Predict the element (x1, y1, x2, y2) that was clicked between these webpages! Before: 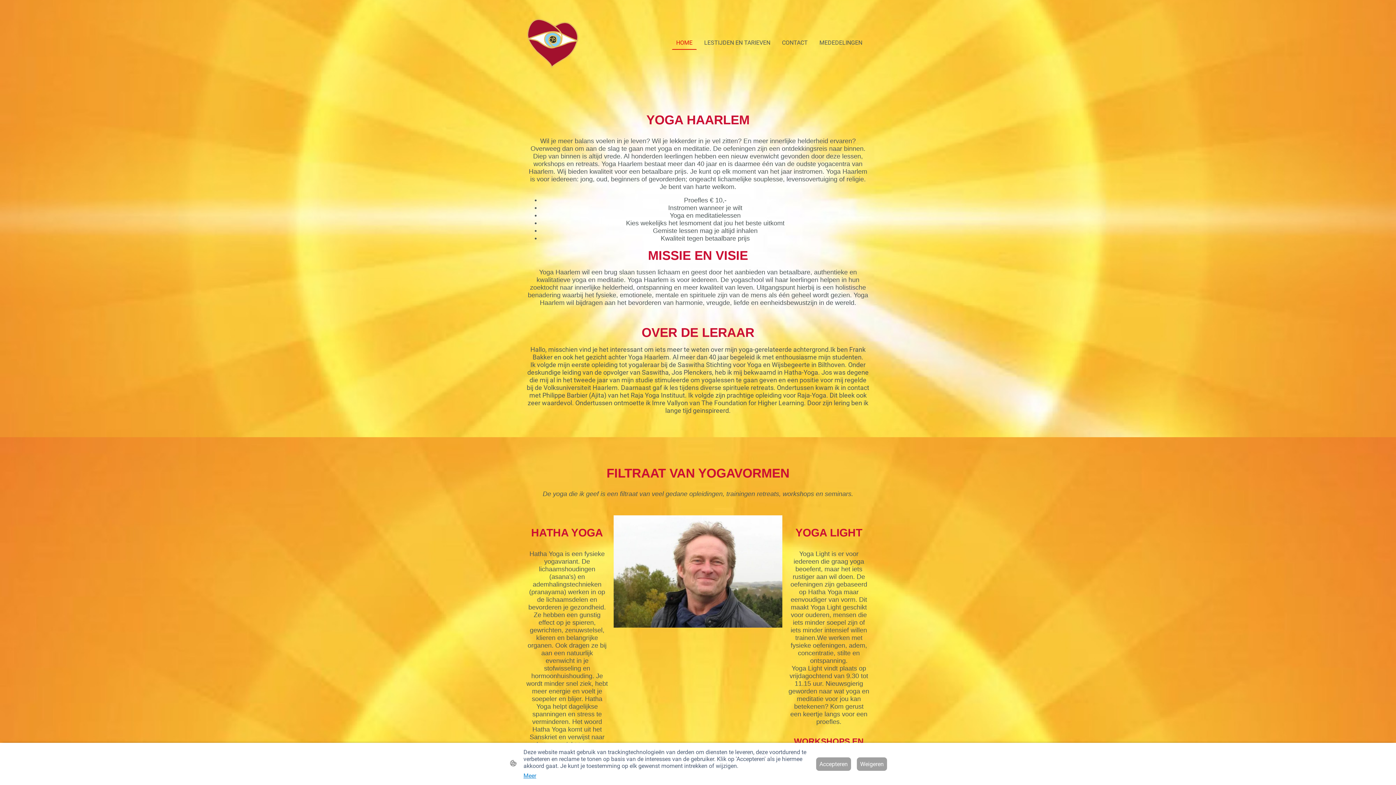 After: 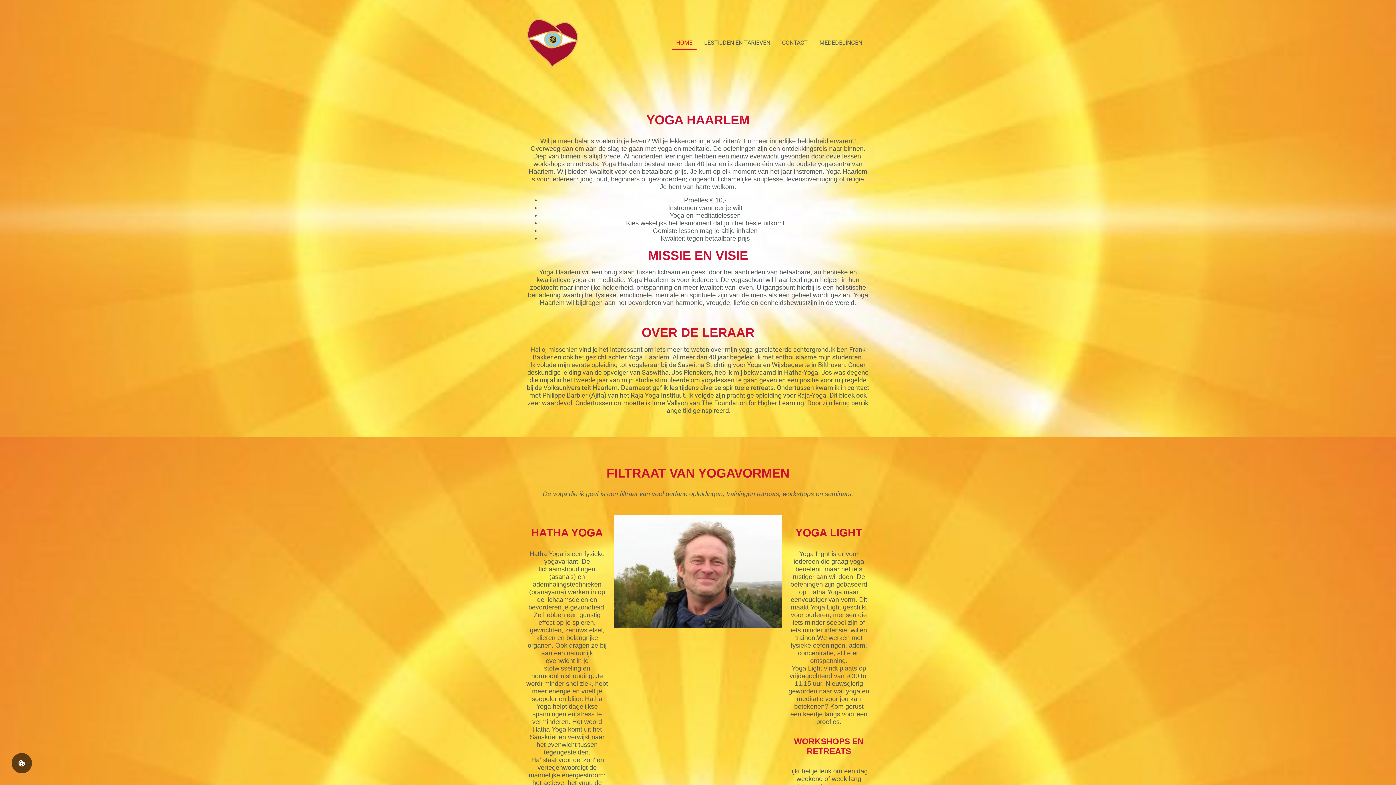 Action: label: Accepteren bbox: (816, 757, 851, 771)